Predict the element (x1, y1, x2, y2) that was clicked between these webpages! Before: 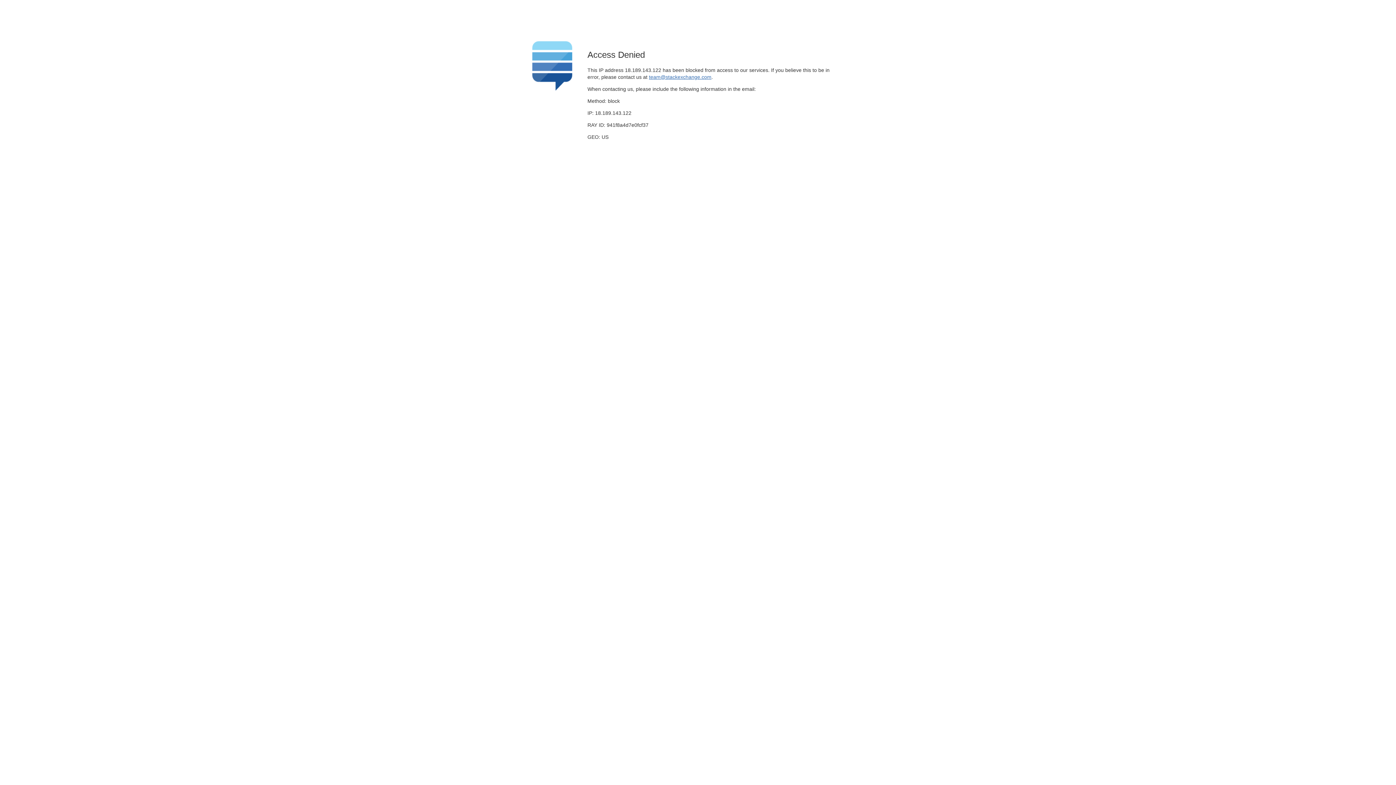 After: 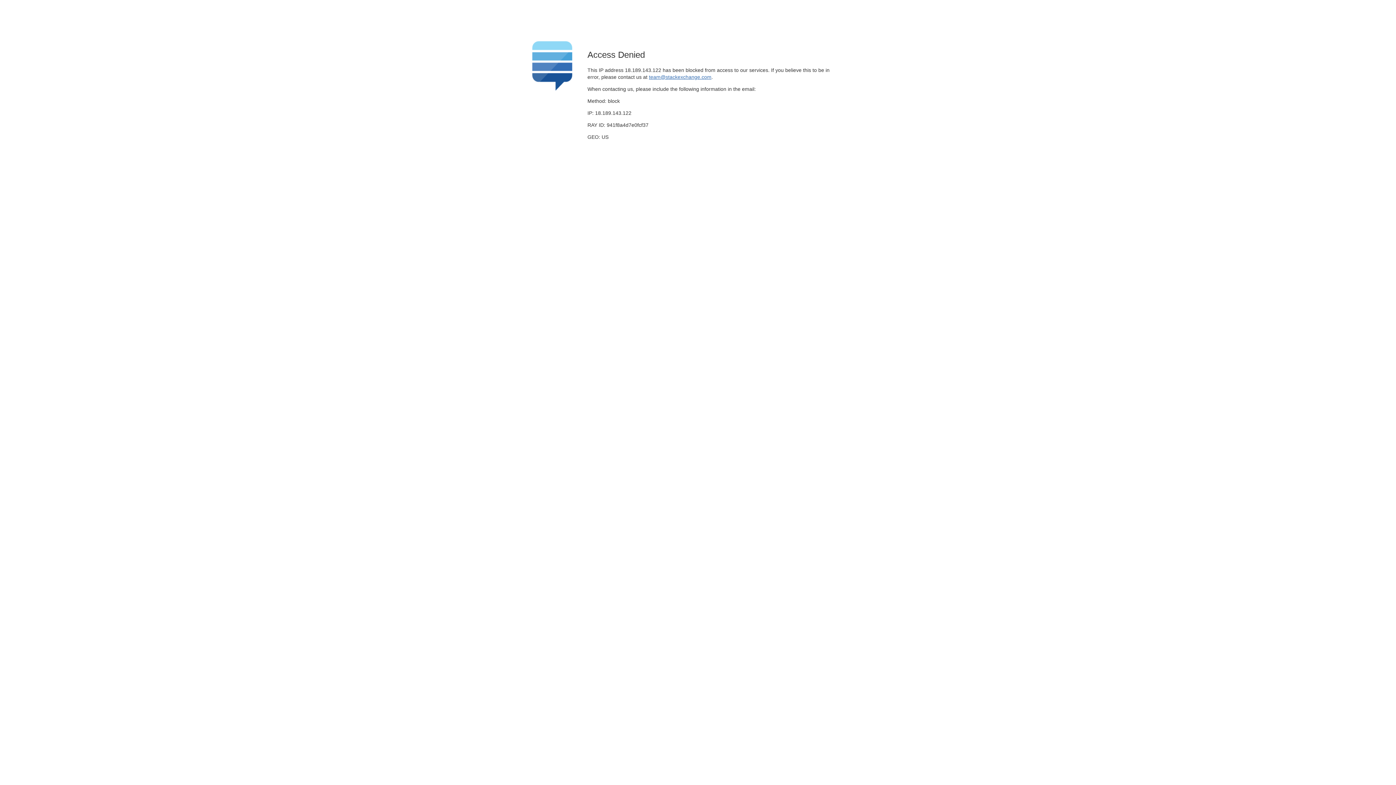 Action: label: team@stackexchange.com bbox: (649, 74, 711, 79)